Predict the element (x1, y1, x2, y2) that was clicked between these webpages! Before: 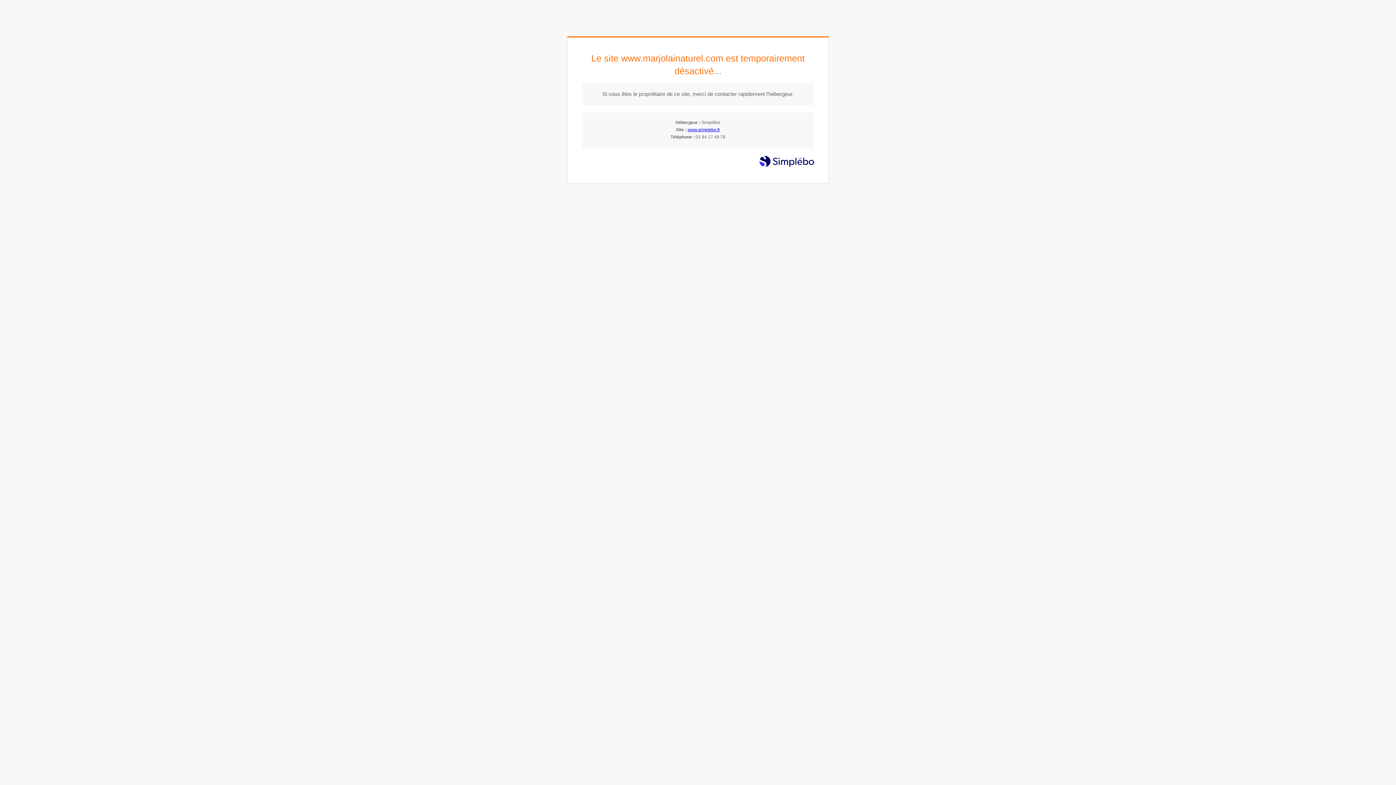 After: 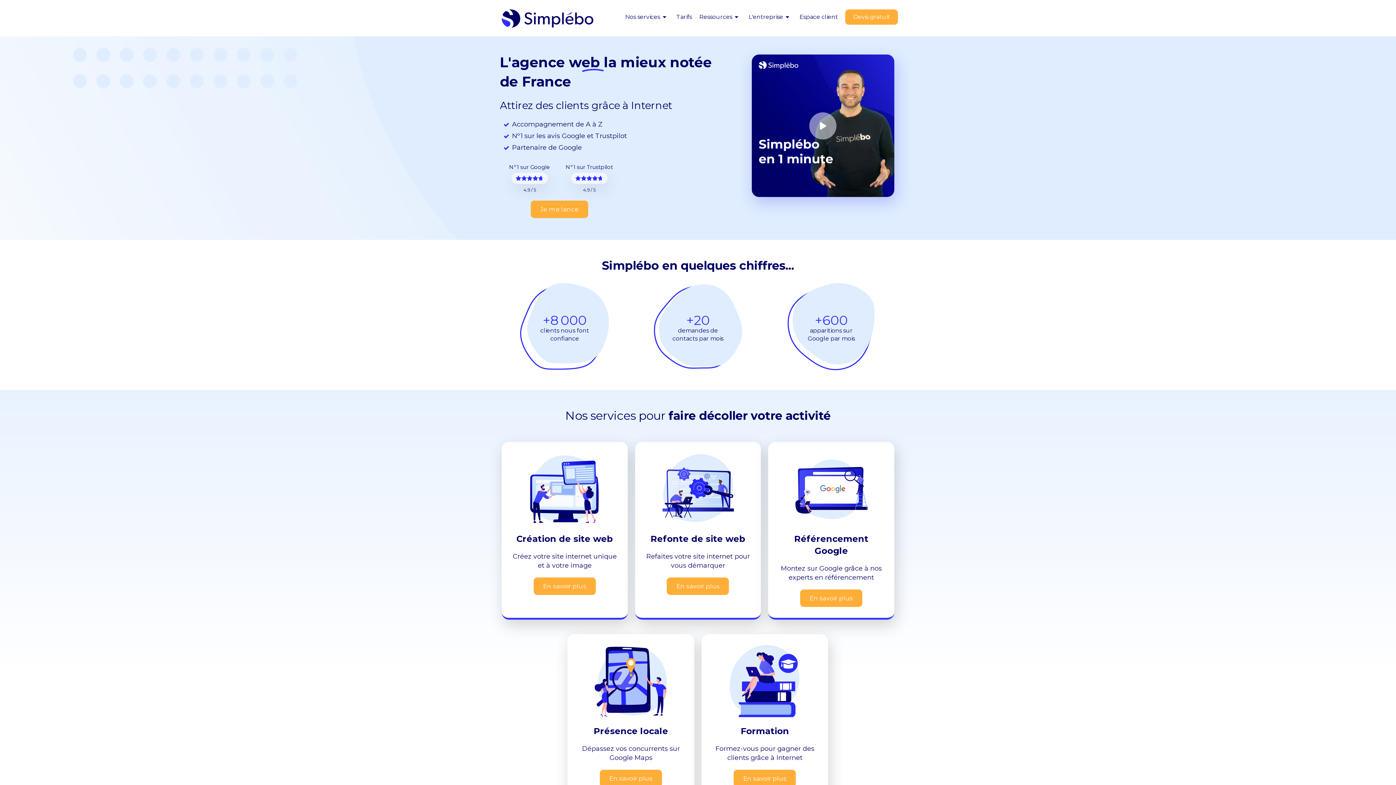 Action: label: www.simplebo.fr bbox: (687, 127, 720, 132)